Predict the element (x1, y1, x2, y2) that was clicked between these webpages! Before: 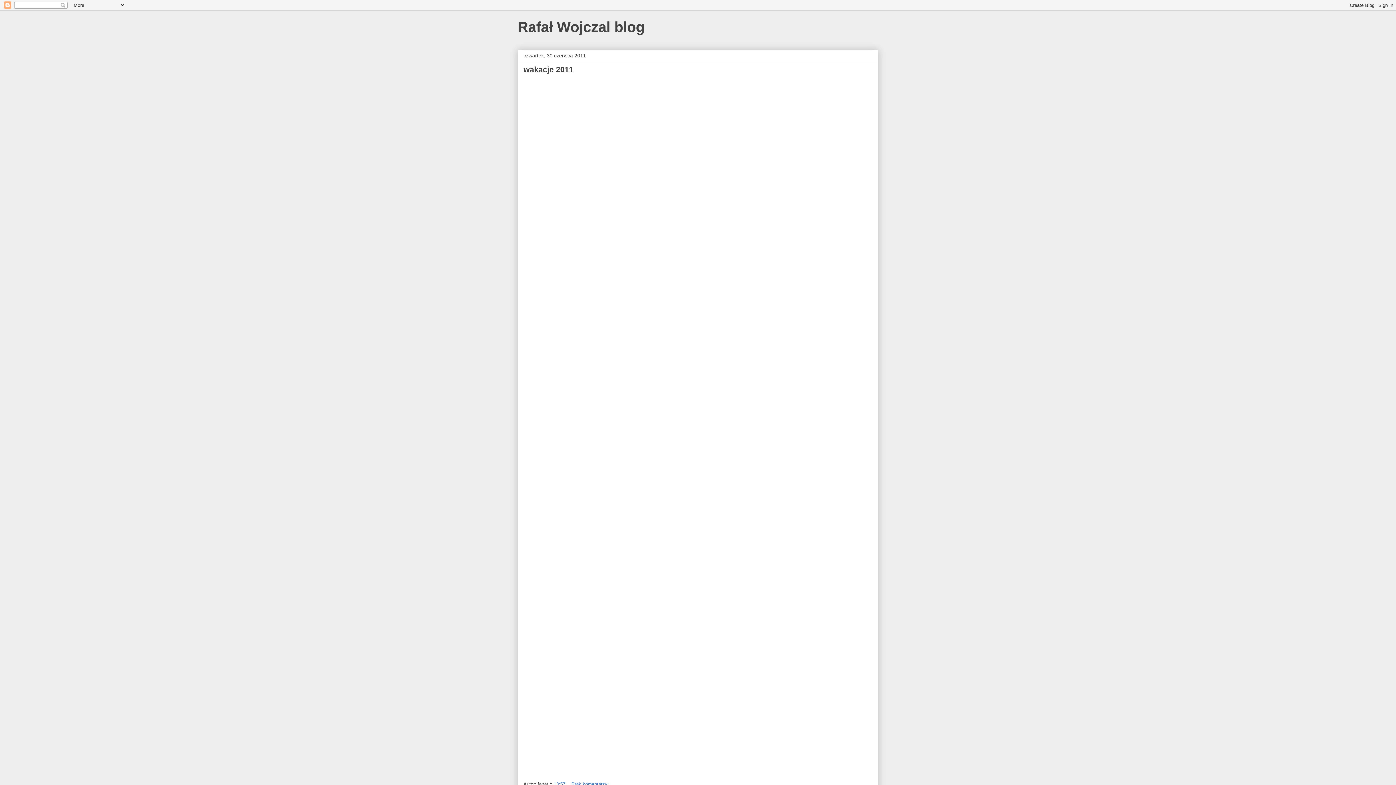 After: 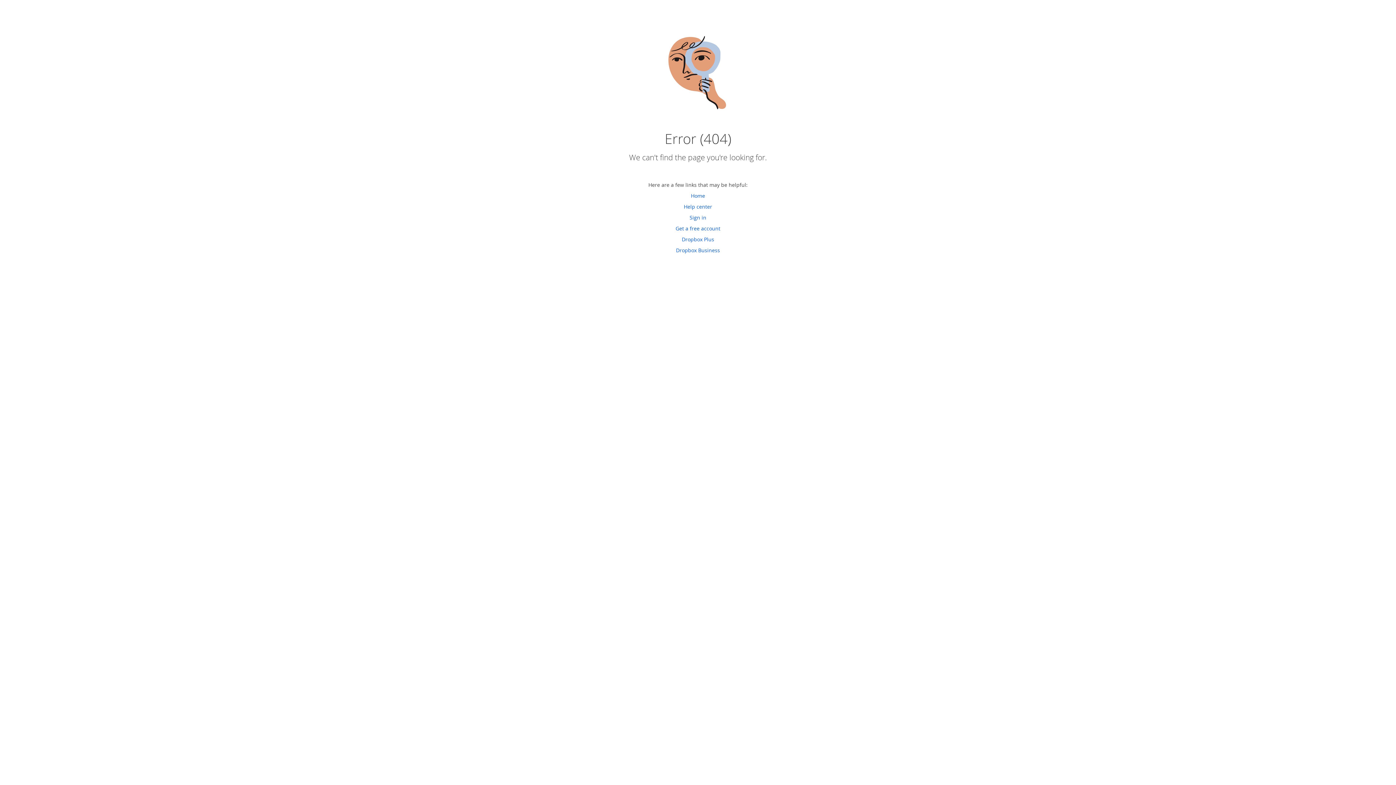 Action: bbox: (523, 549, 872, 773)